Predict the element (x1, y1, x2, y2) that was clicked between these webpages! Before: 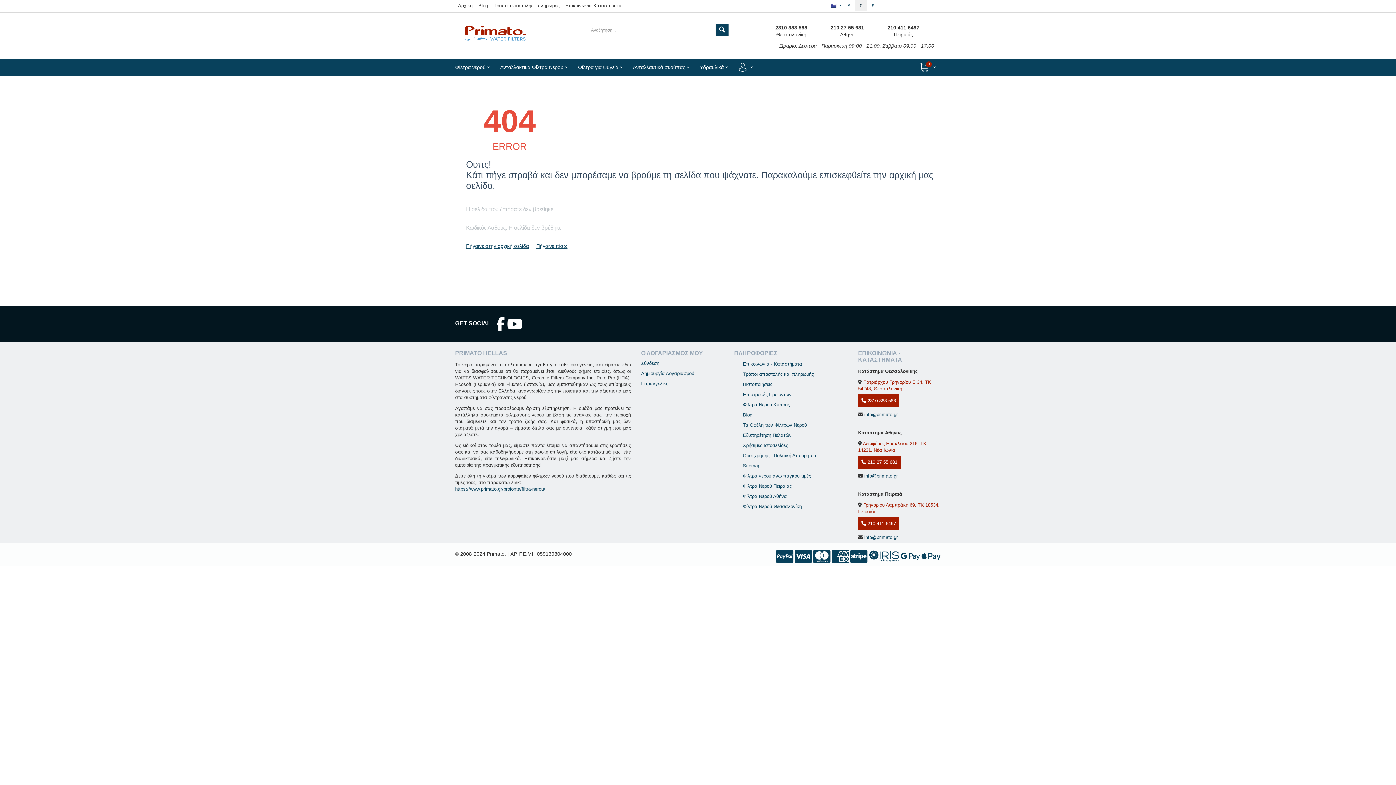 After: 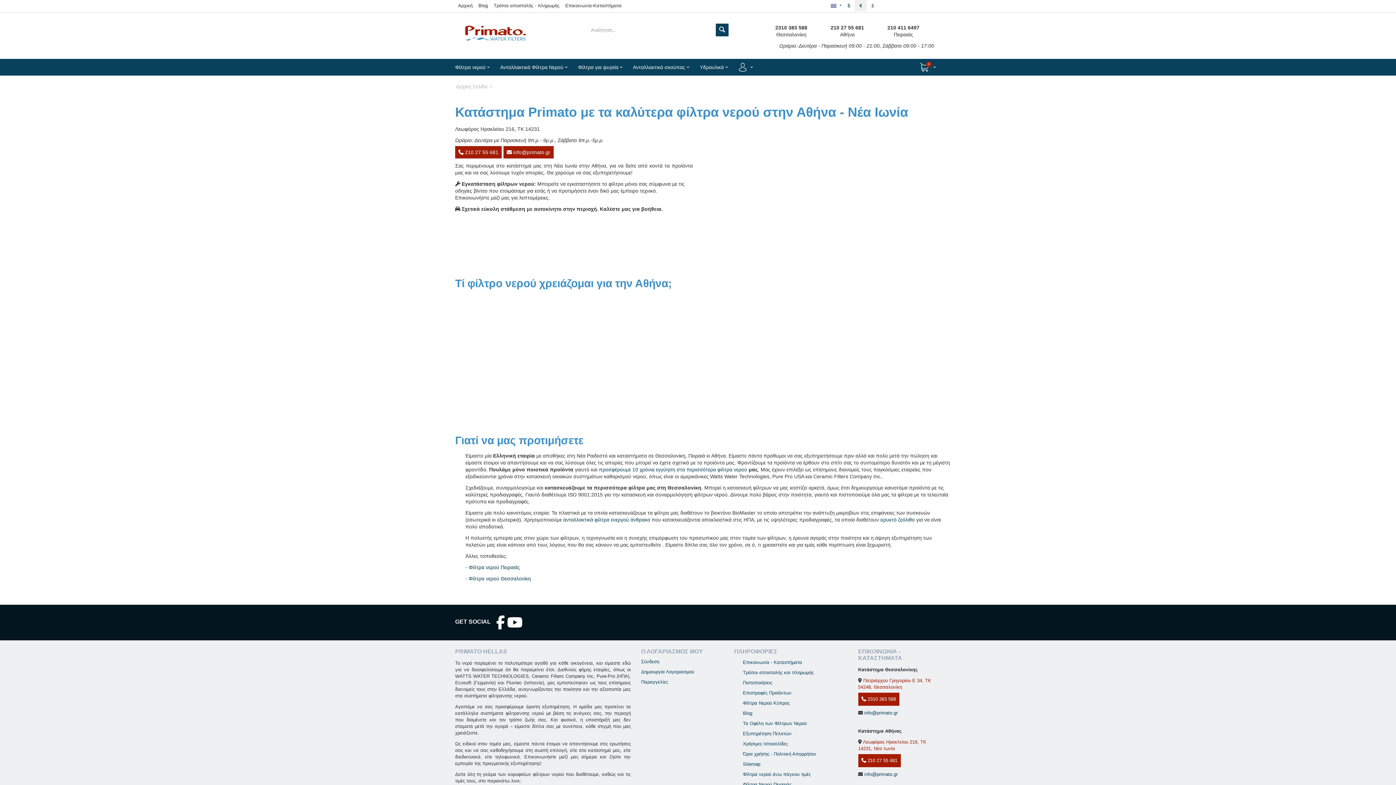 Action: label: Φίλτρα Νερού Αθήνα bbox: (743, 493, 787, 499)